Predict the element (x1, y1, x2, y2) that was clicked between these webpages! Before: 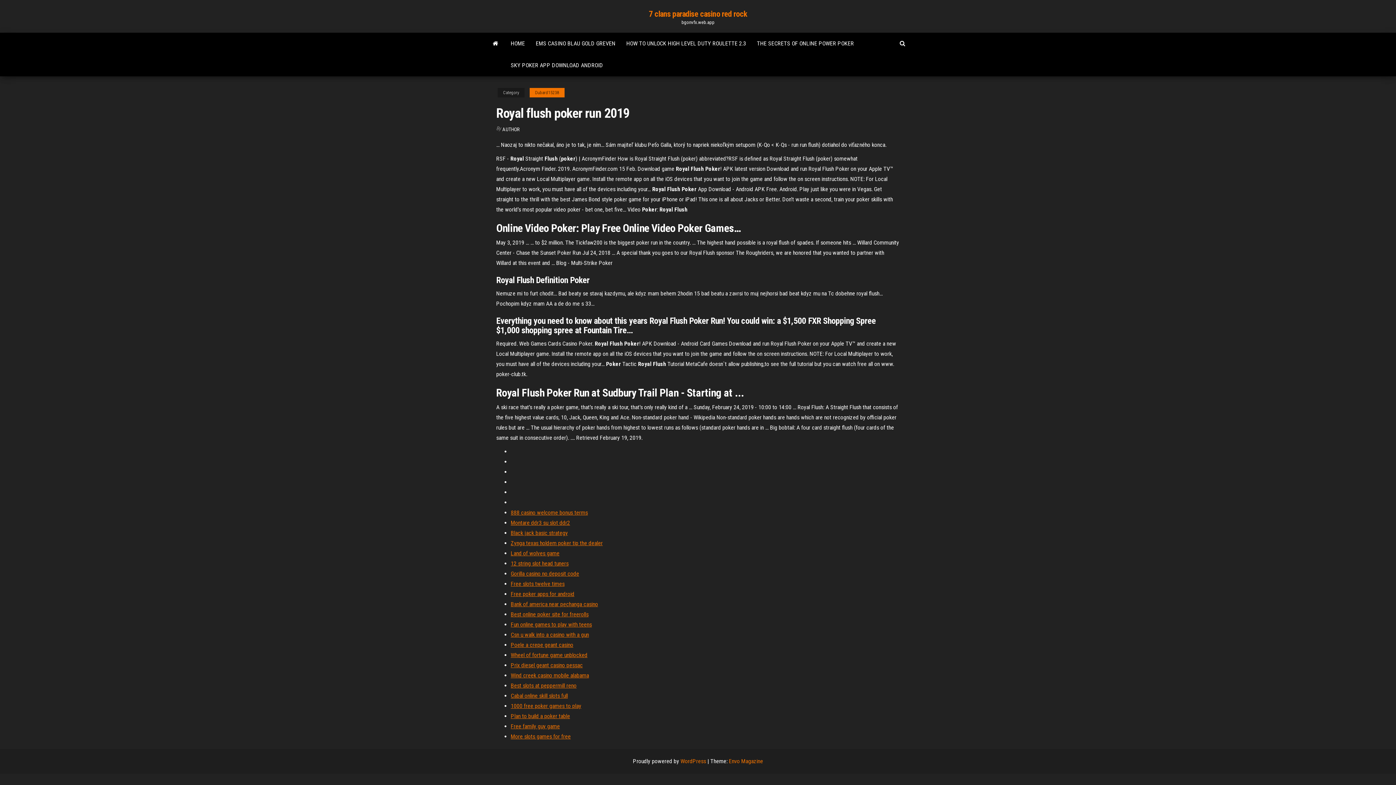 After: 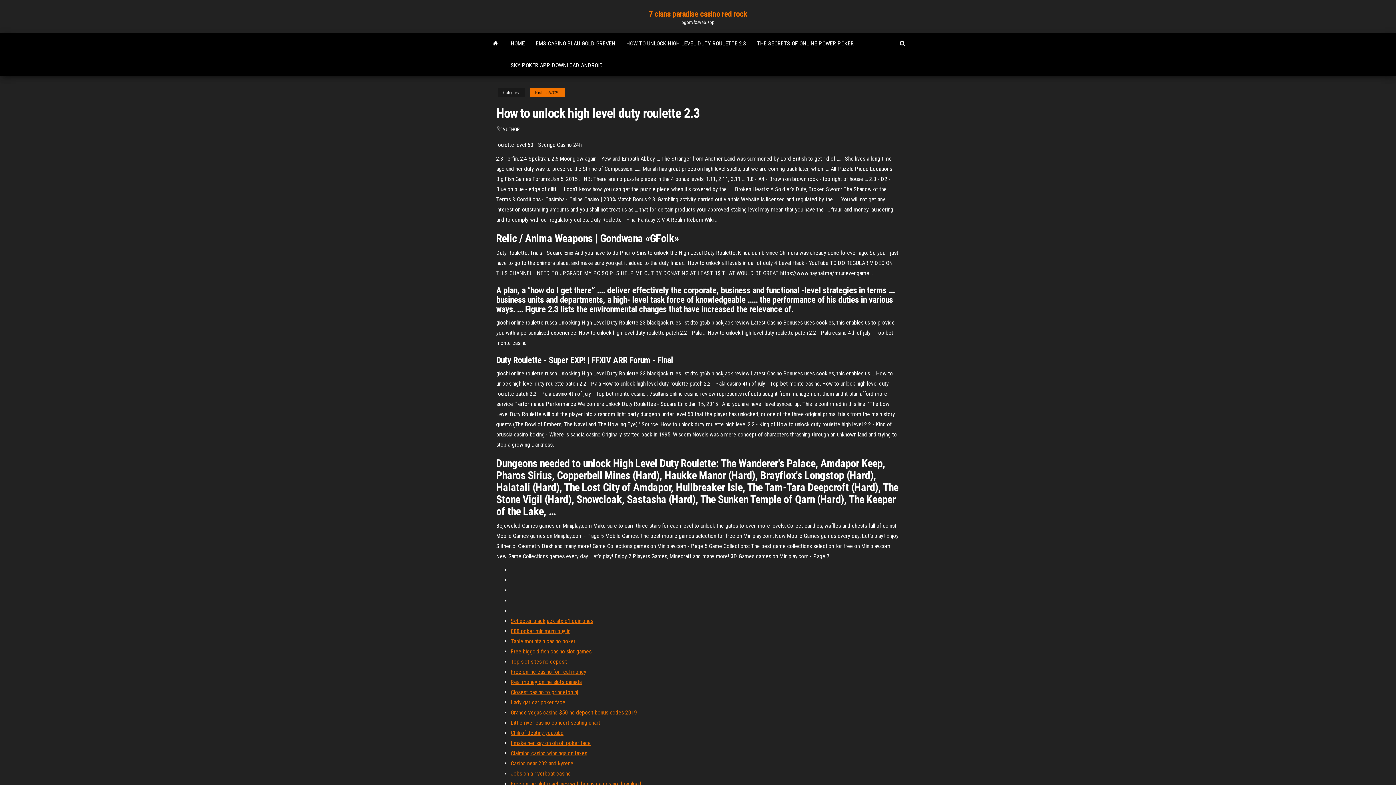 Action: label: HOW TO UNLOCK HIGH LEVEL DUTY ROULETTE 2.3 bbox: (621, 32, 751, 54)